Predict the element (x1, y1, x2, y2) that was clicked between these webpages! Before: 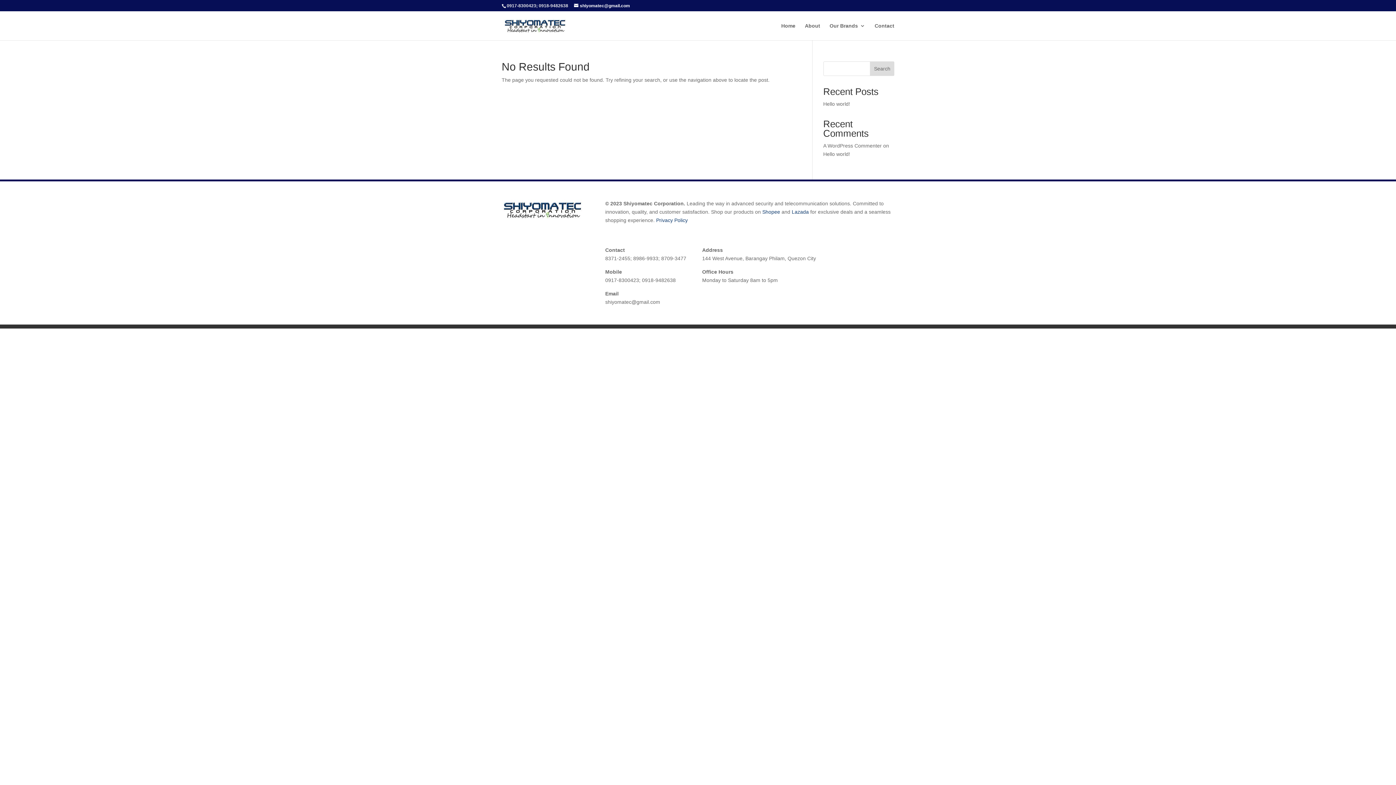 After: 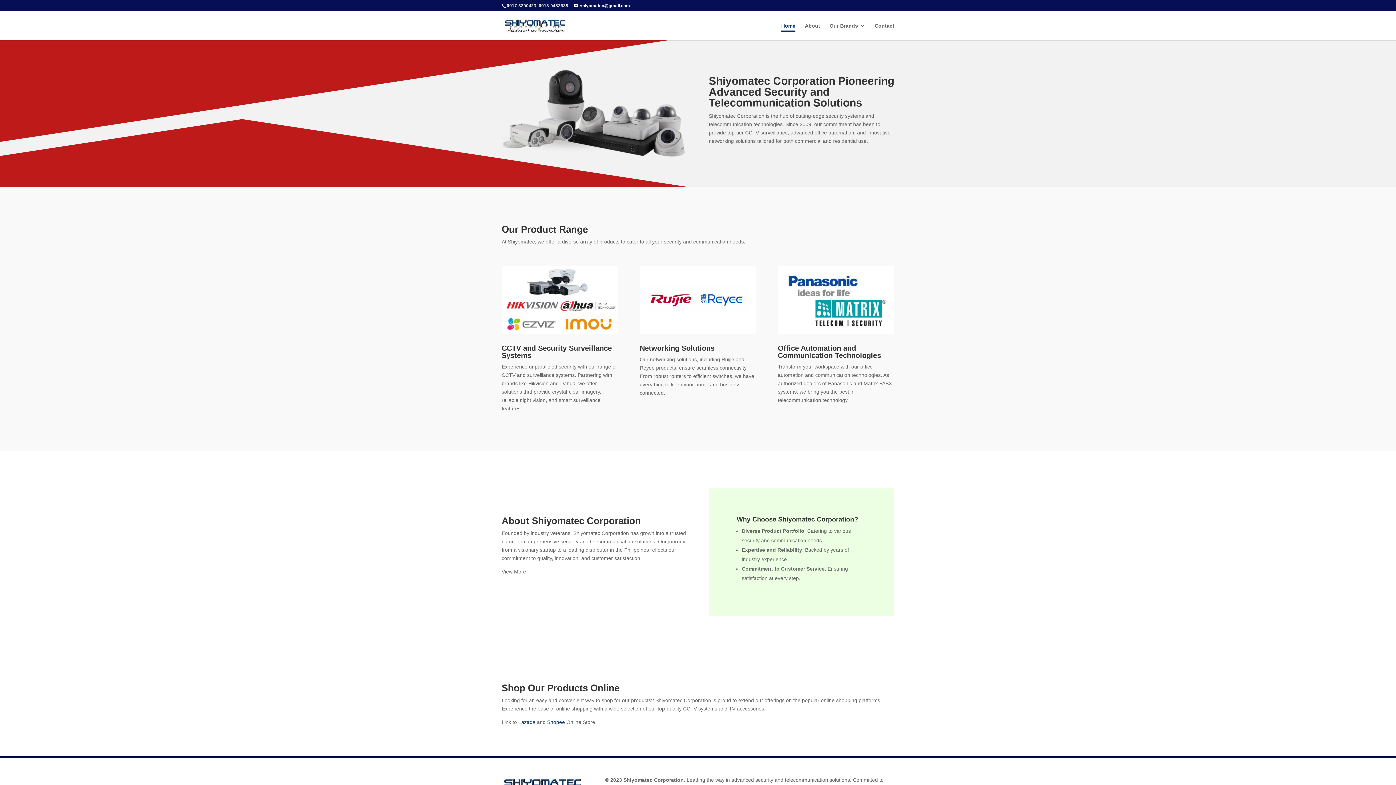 Action: bbox: (503, 22, 567, 28)